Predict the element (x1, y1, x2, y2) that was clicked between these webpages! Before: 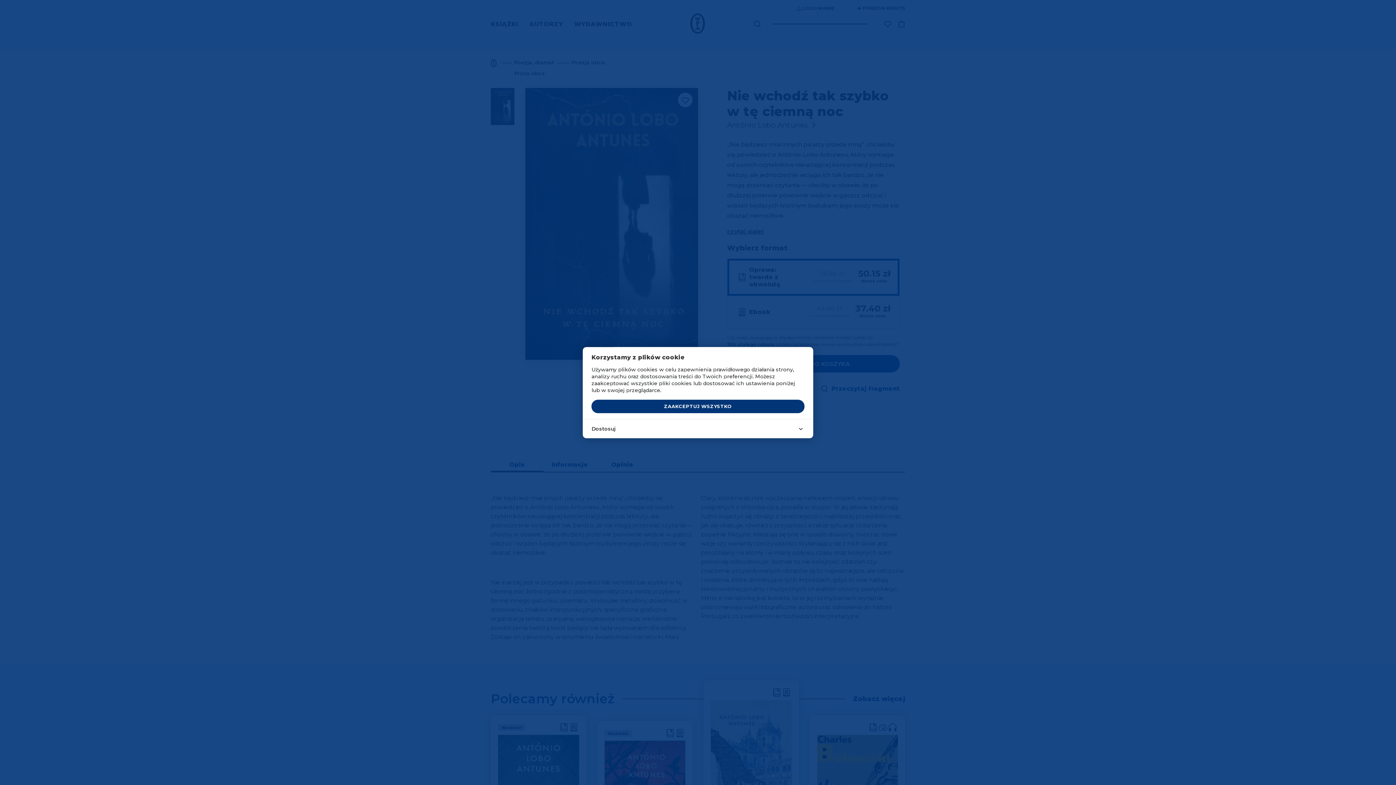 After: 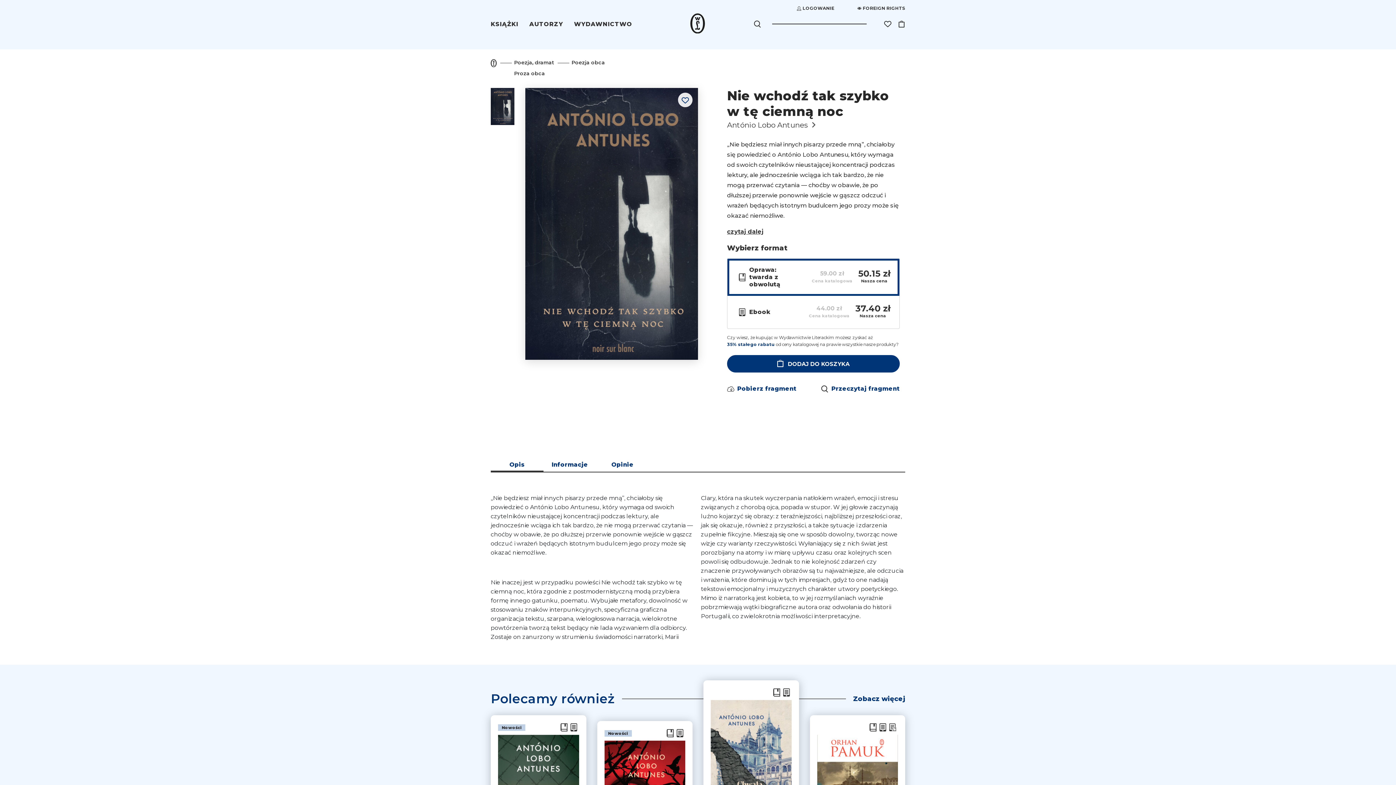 Action: bbox: (591, 400, 804, 413) label: ZAAKCEPTUJ WSZYSTKO